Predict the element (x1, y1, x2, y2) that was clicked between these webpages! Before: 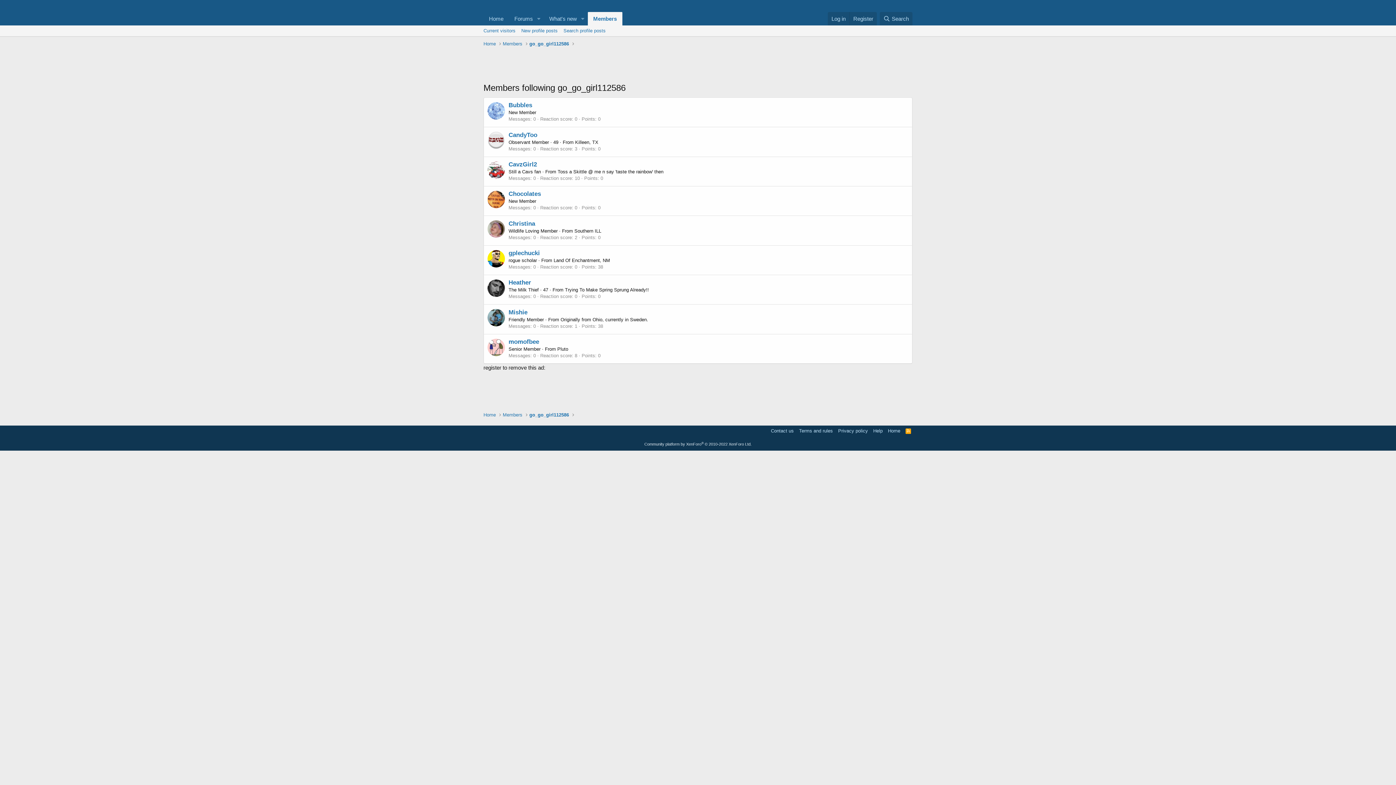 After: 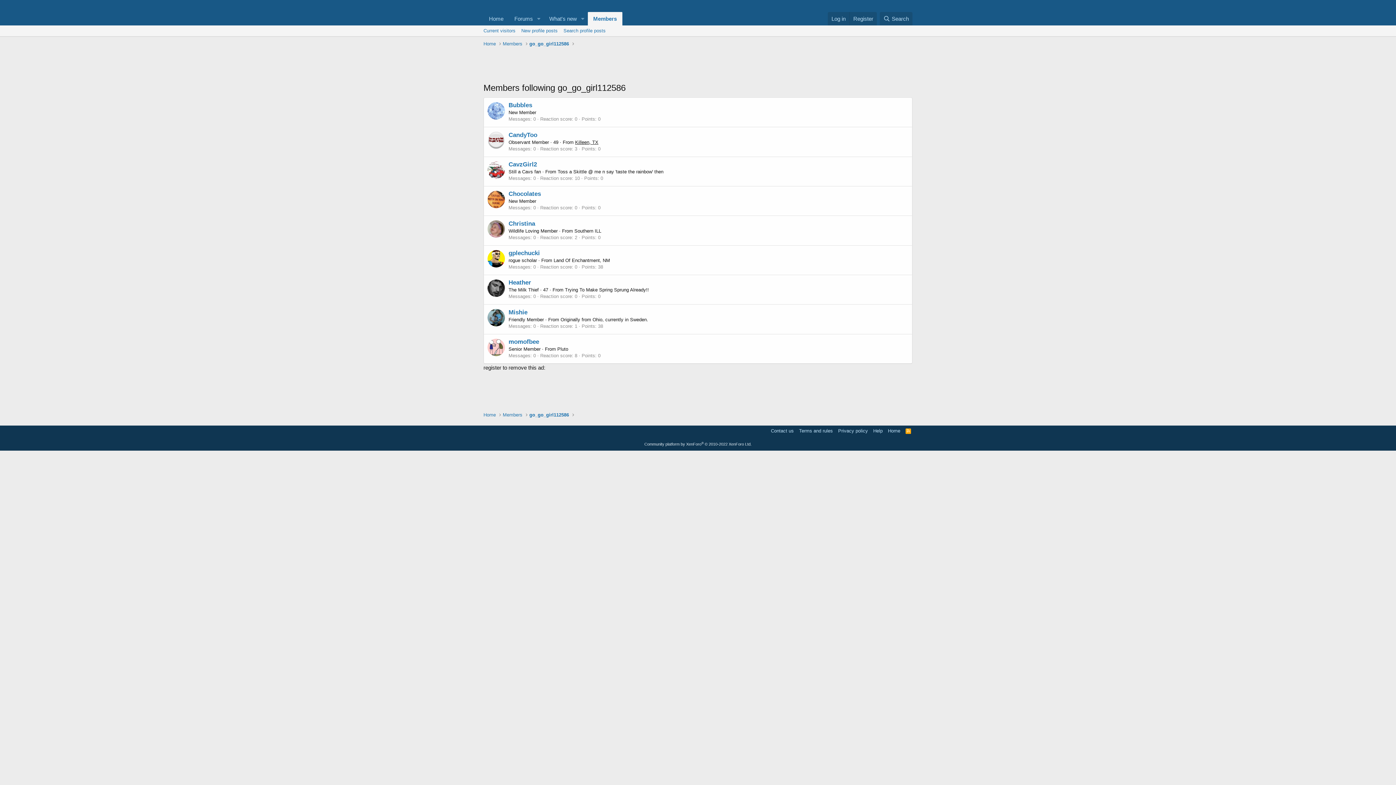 Action: label: Killeen, TX bbox: (575, 139, 598, 144)